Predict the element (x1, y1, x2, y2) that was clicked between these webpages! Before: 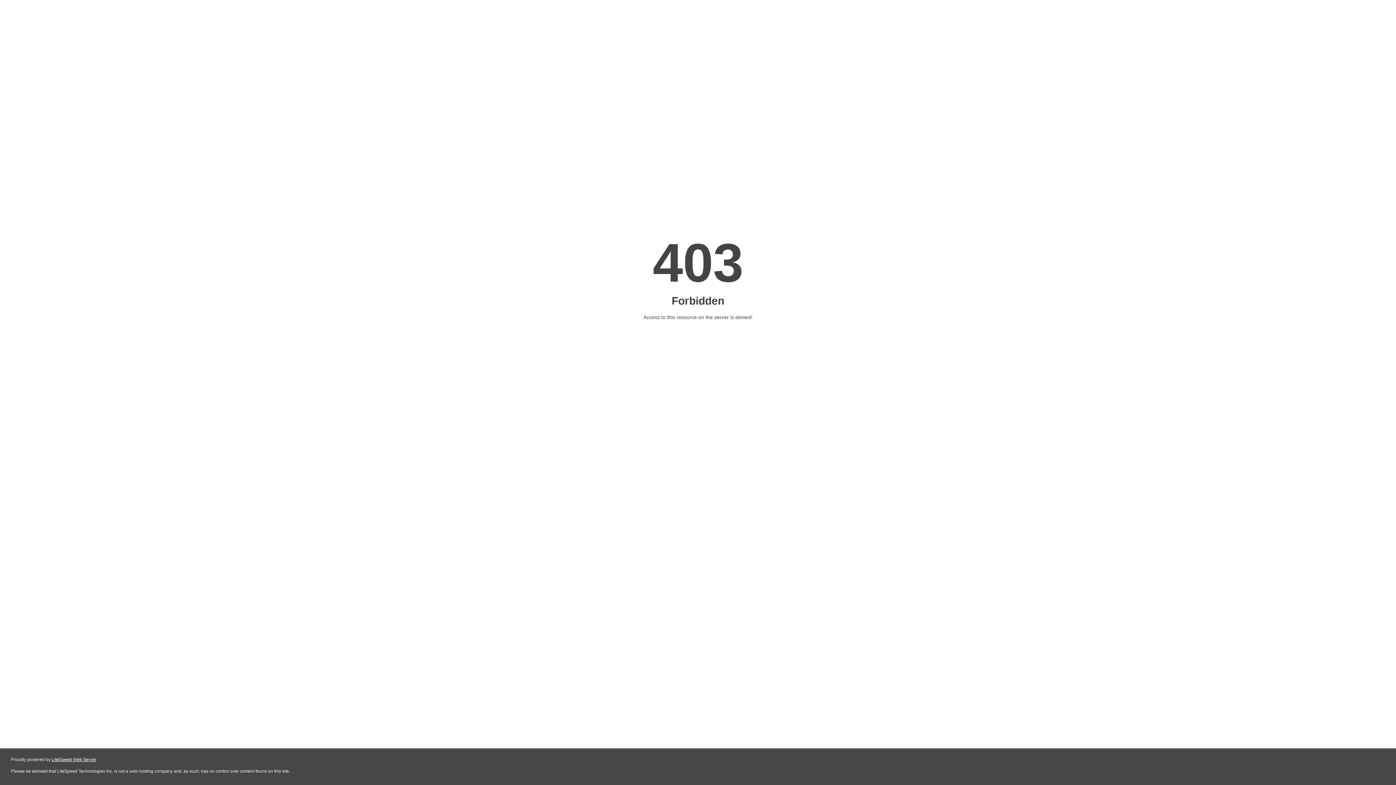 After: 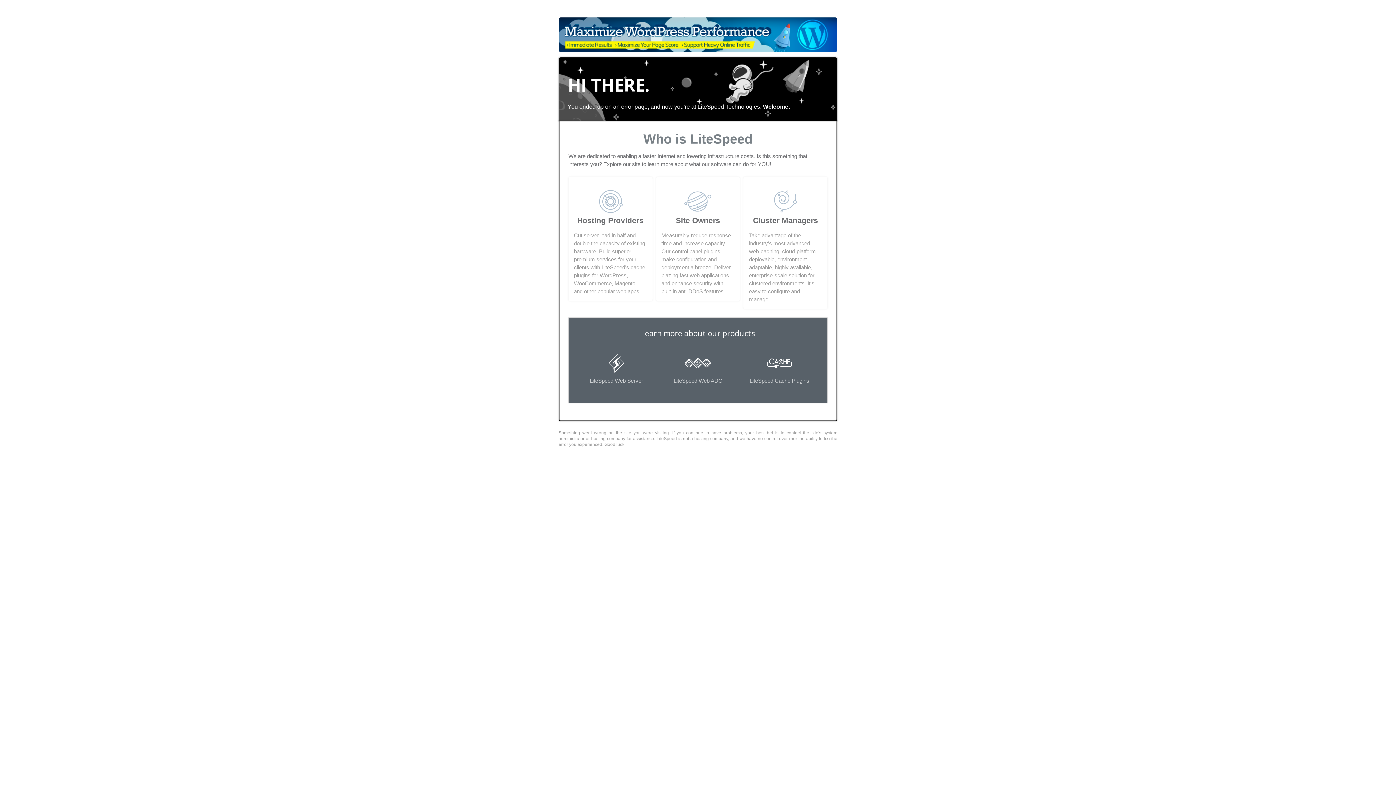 Action: label: LiteSpeed Web Server bbox: (51, 757, 96, 762)